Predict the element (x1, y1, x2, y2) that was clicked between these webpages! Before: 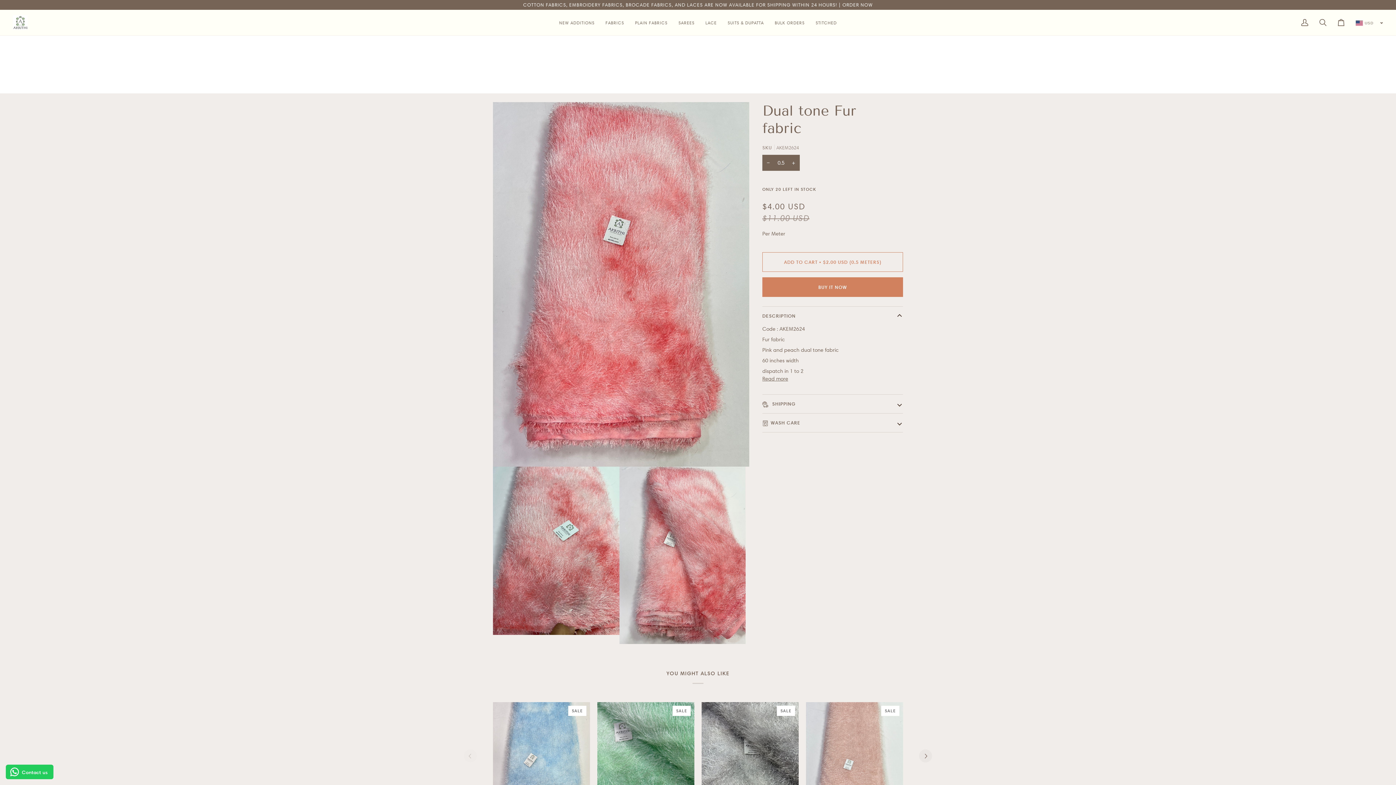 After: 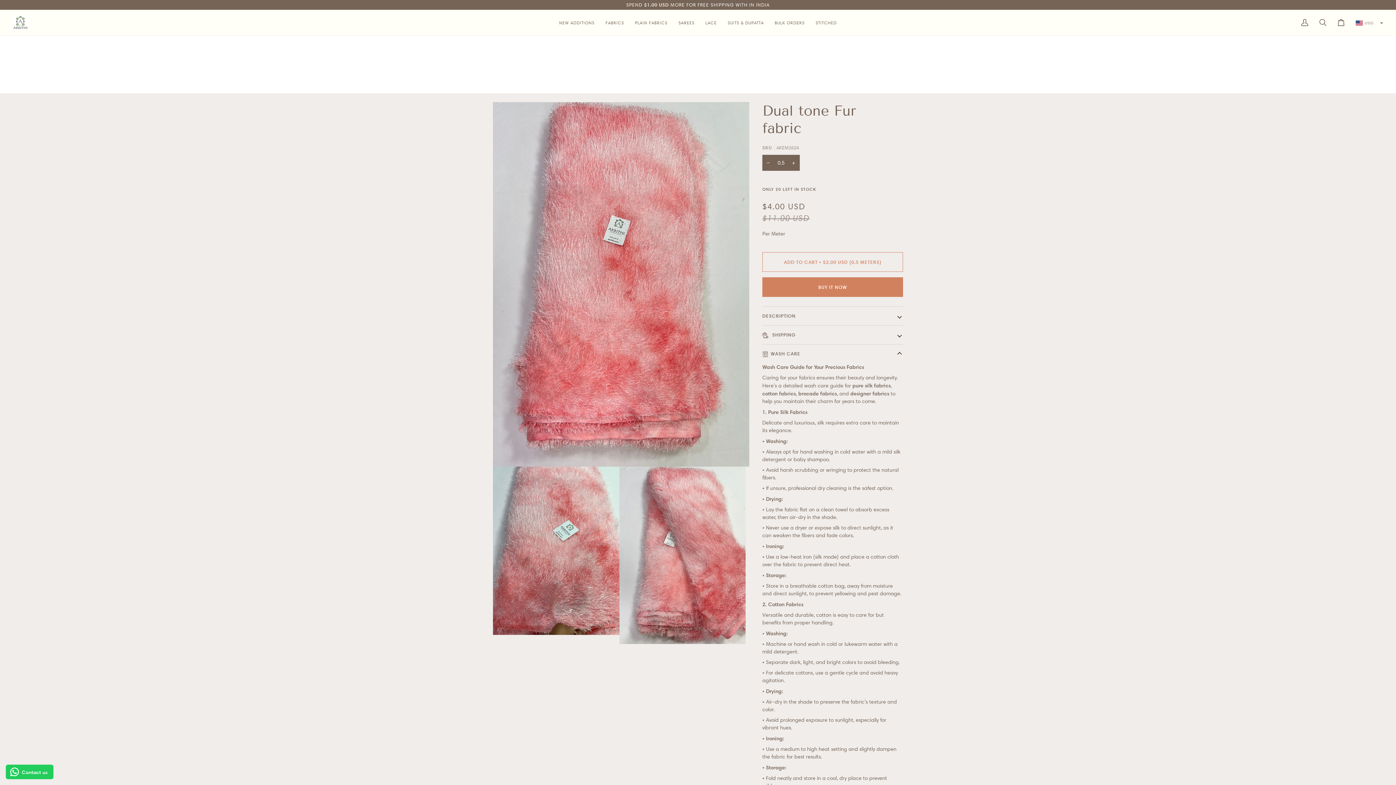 Action: bbox: (762, 413, 903, 432) label: WASH CARE